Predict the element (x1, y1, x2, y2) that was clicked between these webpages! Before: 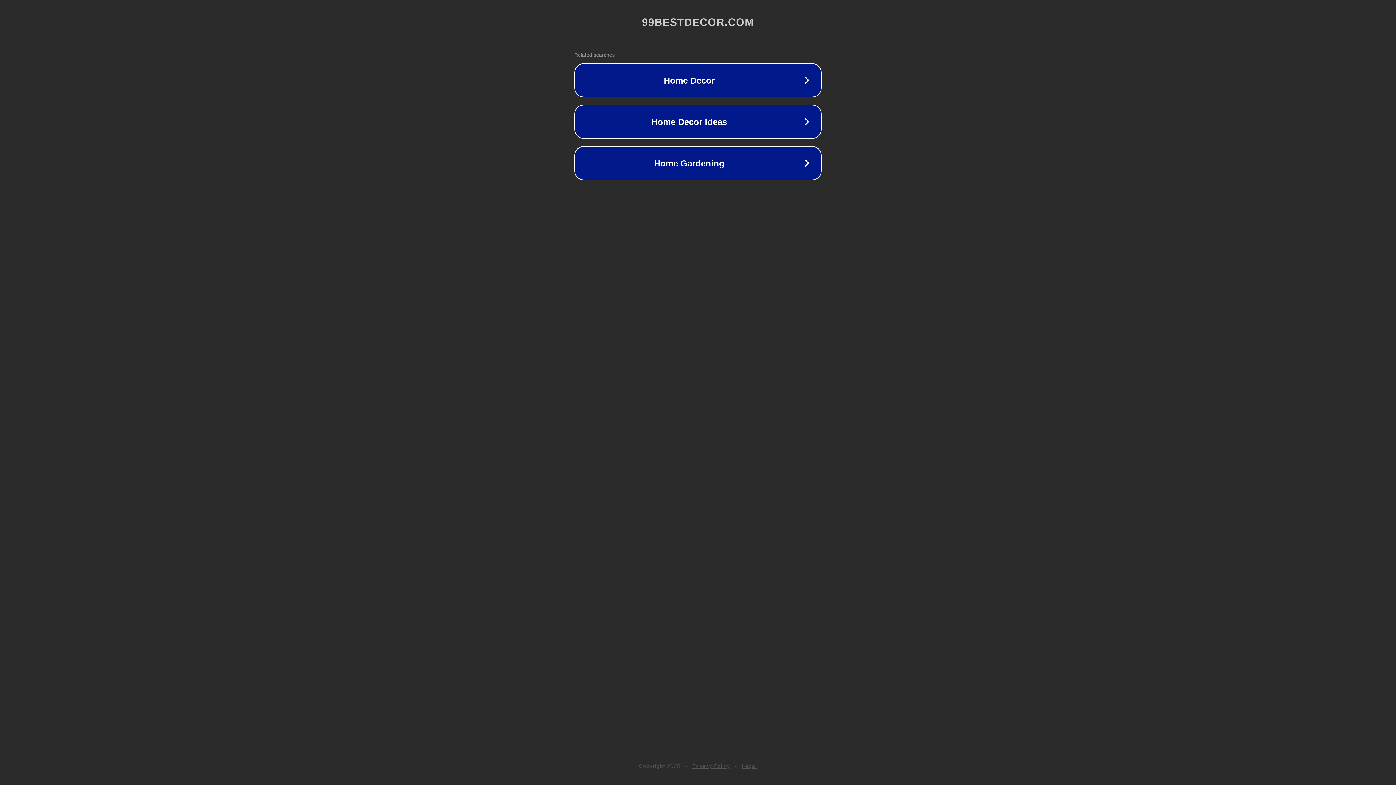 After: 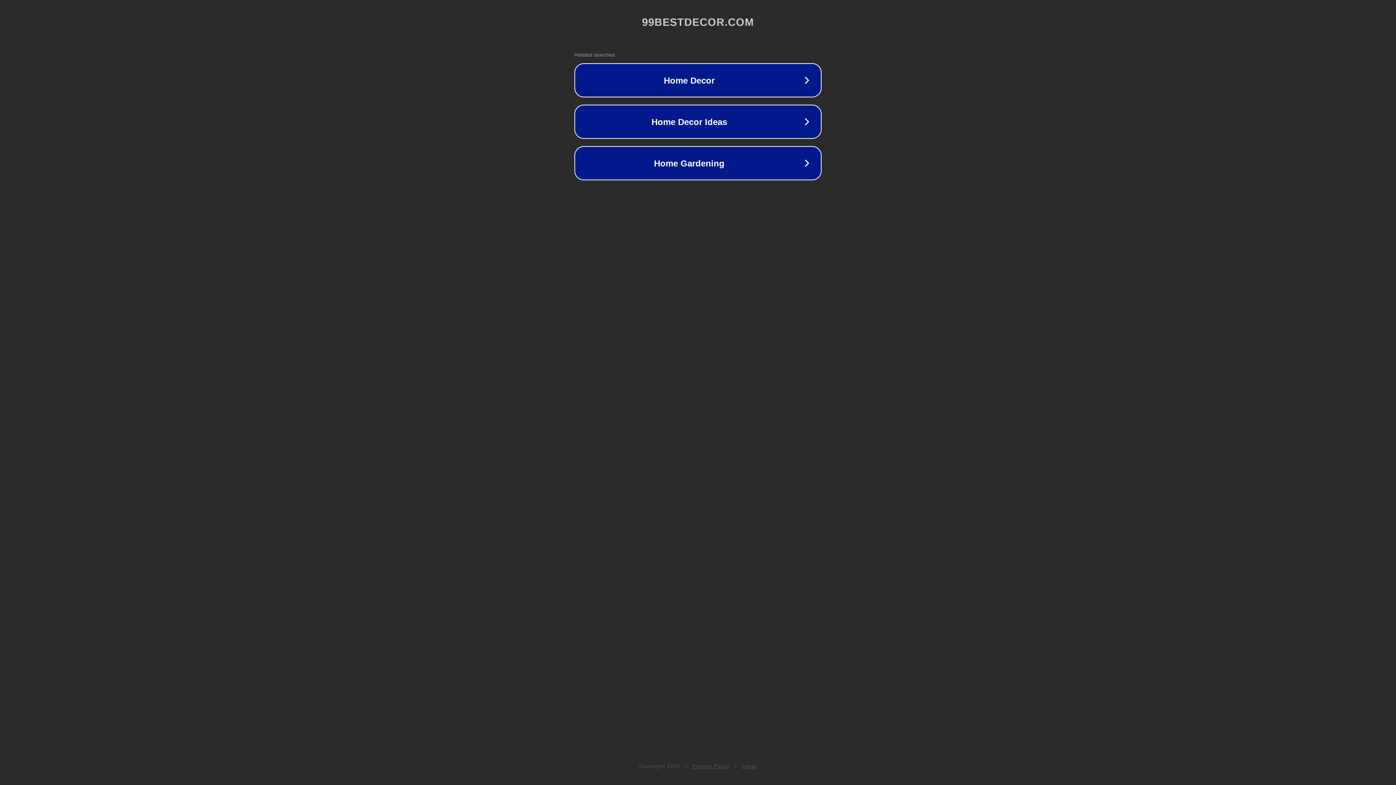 Action: bbox: (742, 763, 757, 769) label: Legal